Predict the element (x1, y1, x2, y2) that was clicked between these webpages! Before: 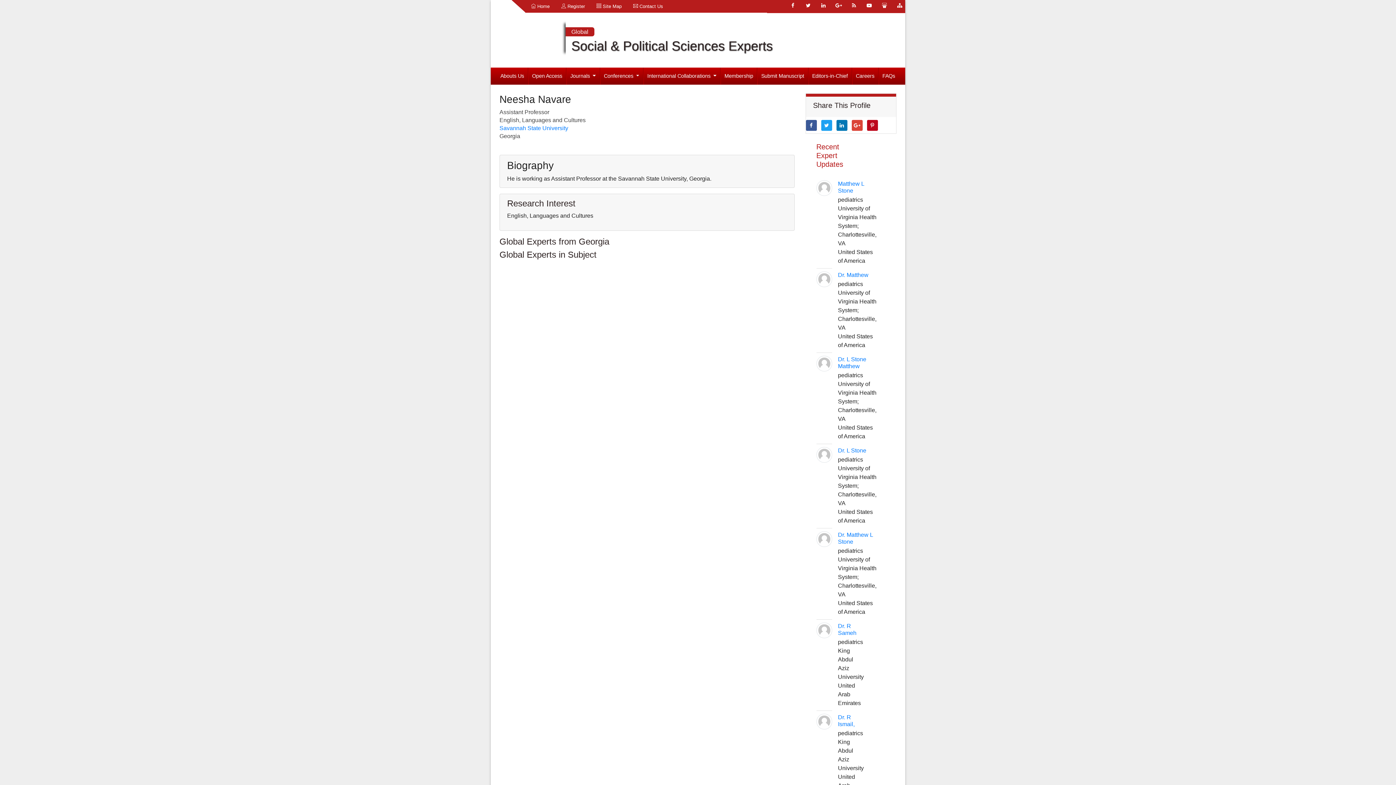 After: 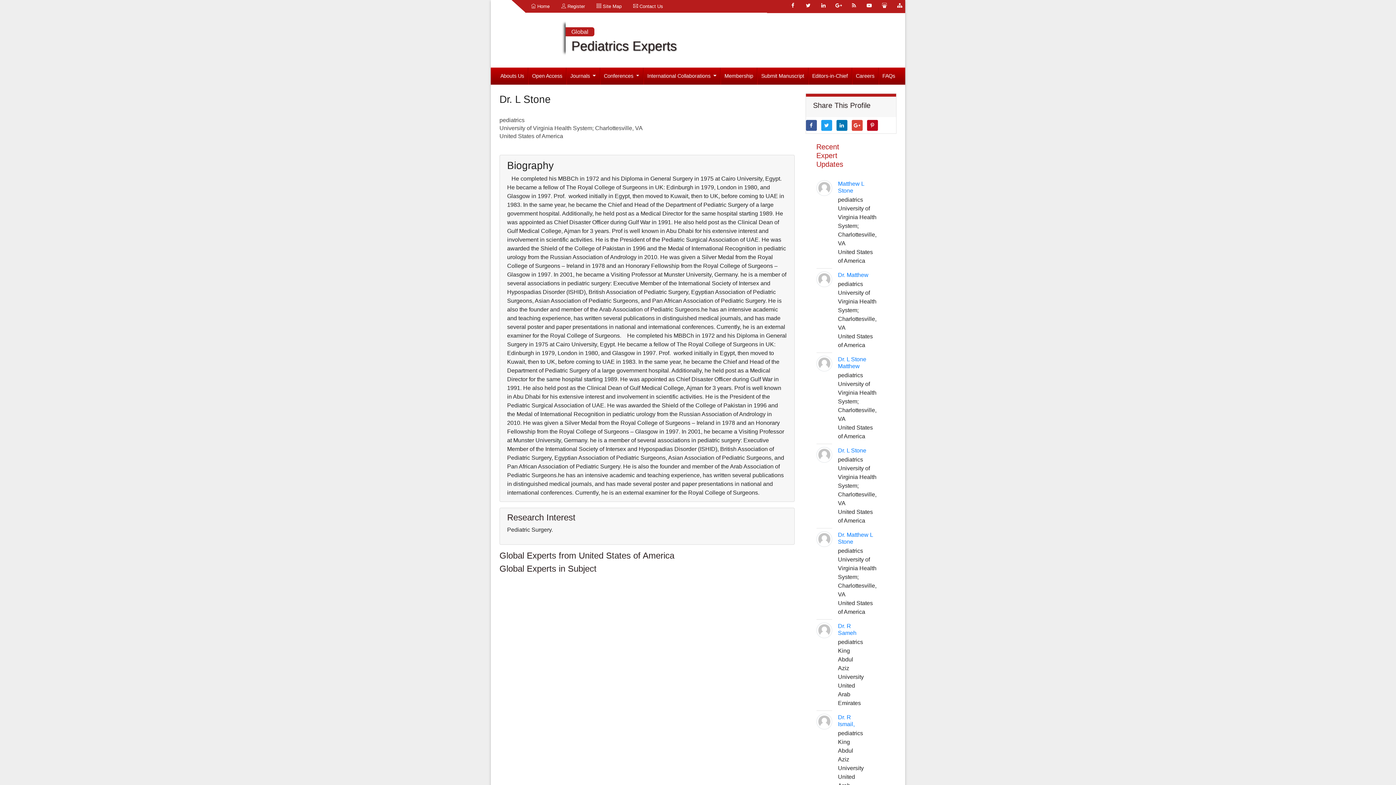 Action: label: Dr. L Stone bbox: (838, 447, 866, 453)